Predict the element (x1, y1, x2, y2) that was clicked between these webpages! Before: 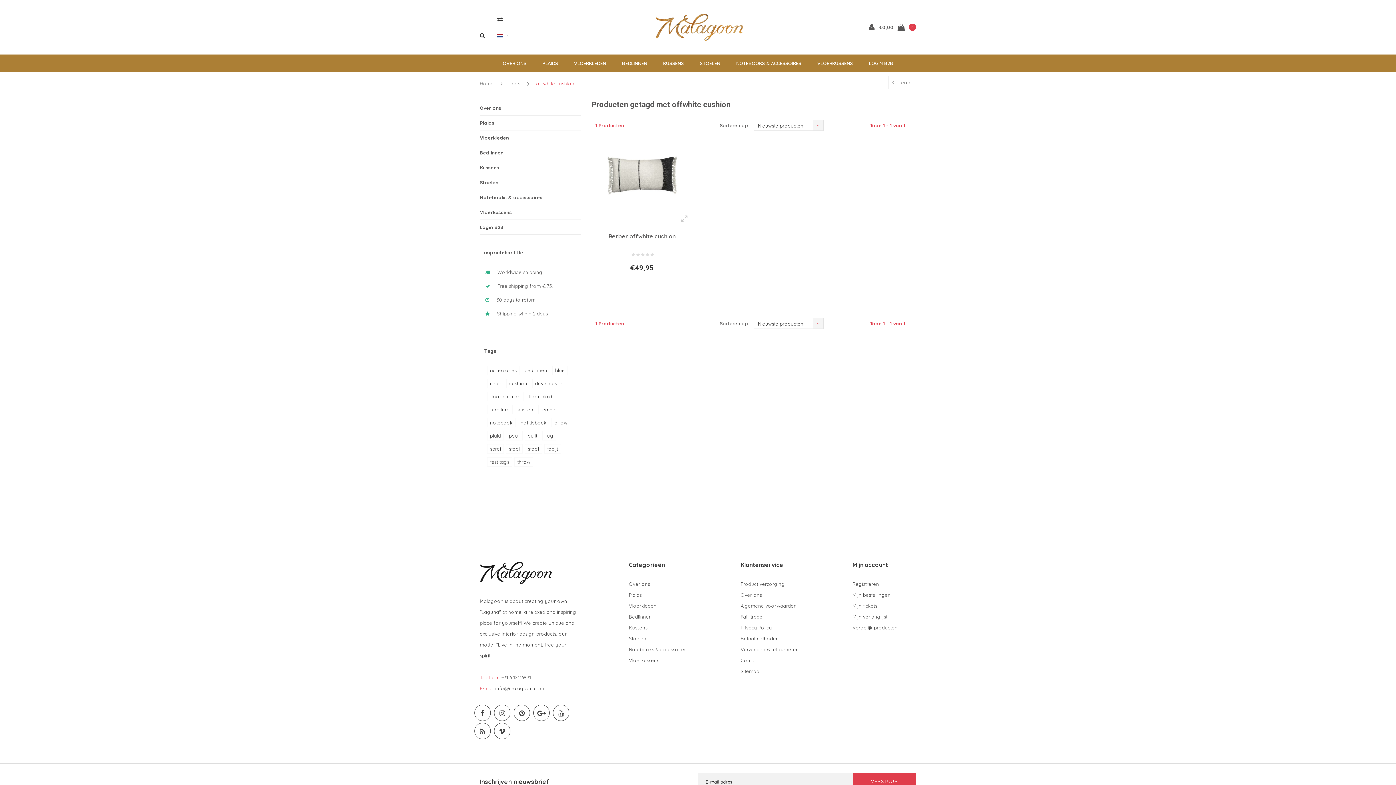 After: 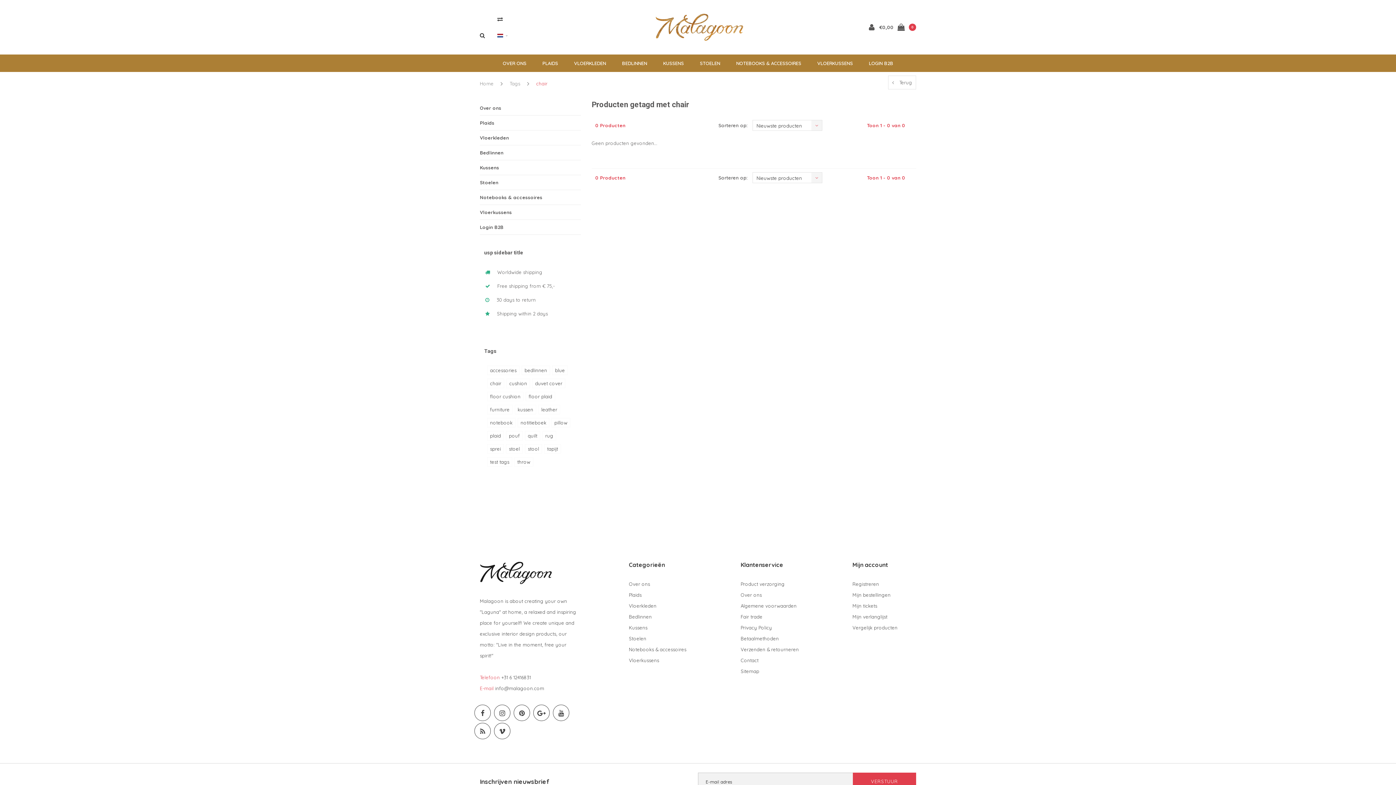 Action: bbox: (487, 378, 504, 388) label: chair